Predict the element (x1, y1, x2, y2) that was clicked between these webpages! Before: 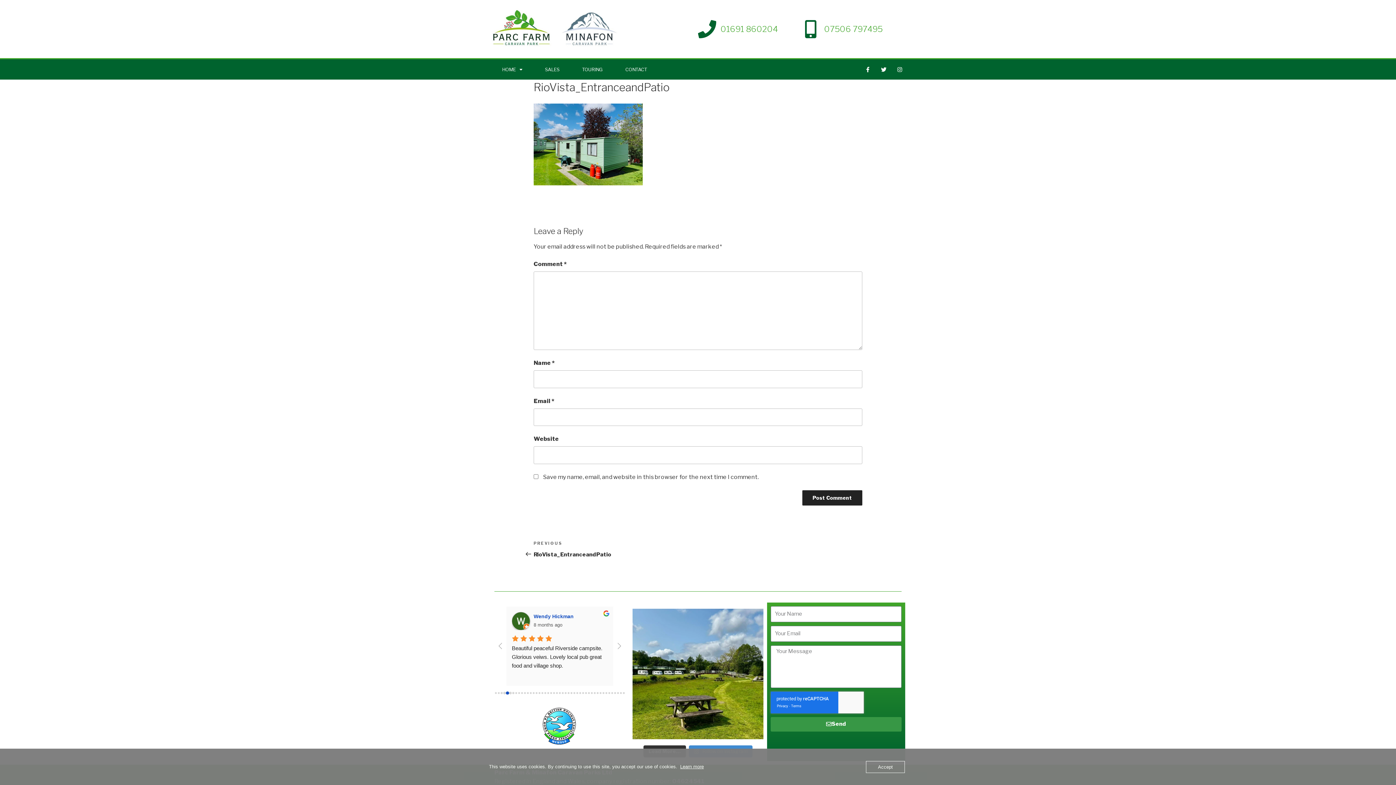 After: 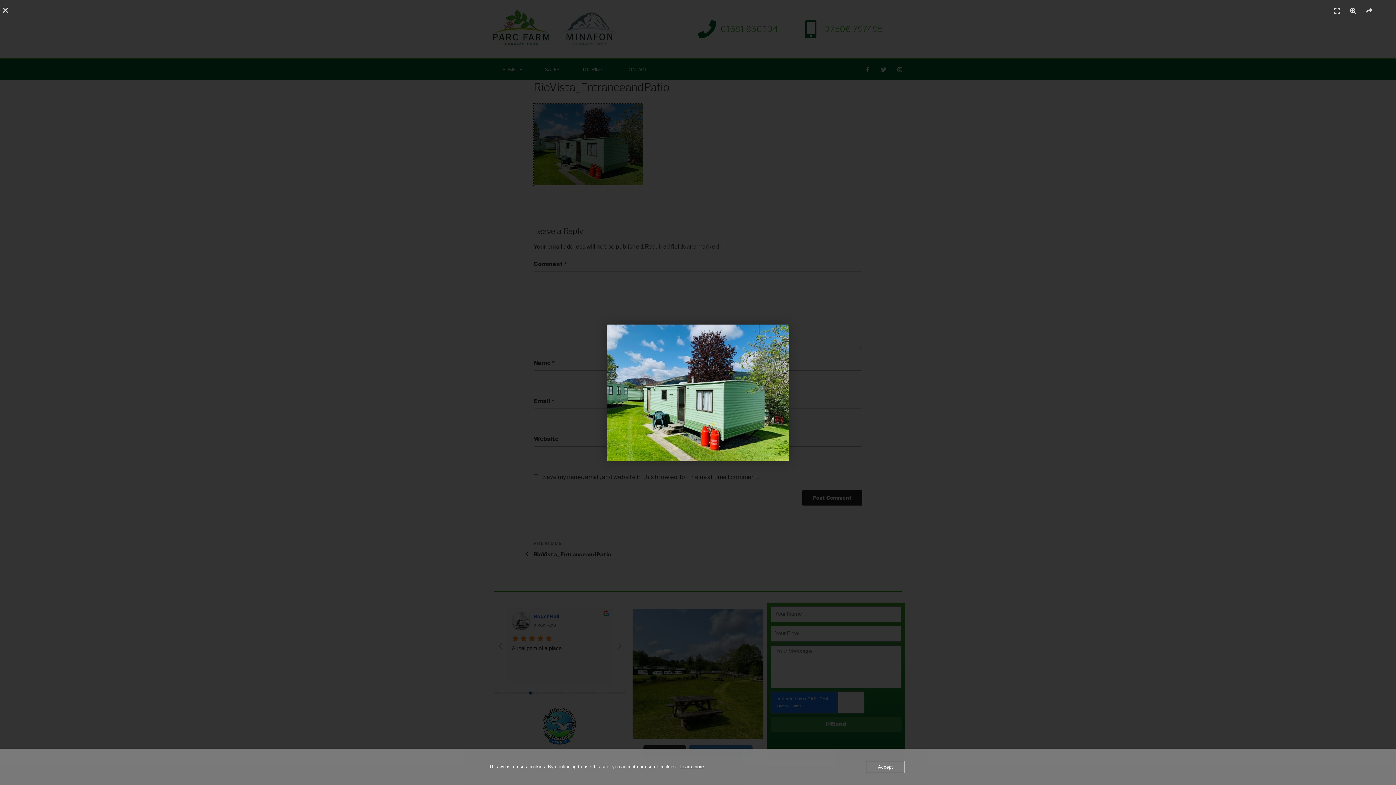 Action: bbox: (533, 179, 642, 186)